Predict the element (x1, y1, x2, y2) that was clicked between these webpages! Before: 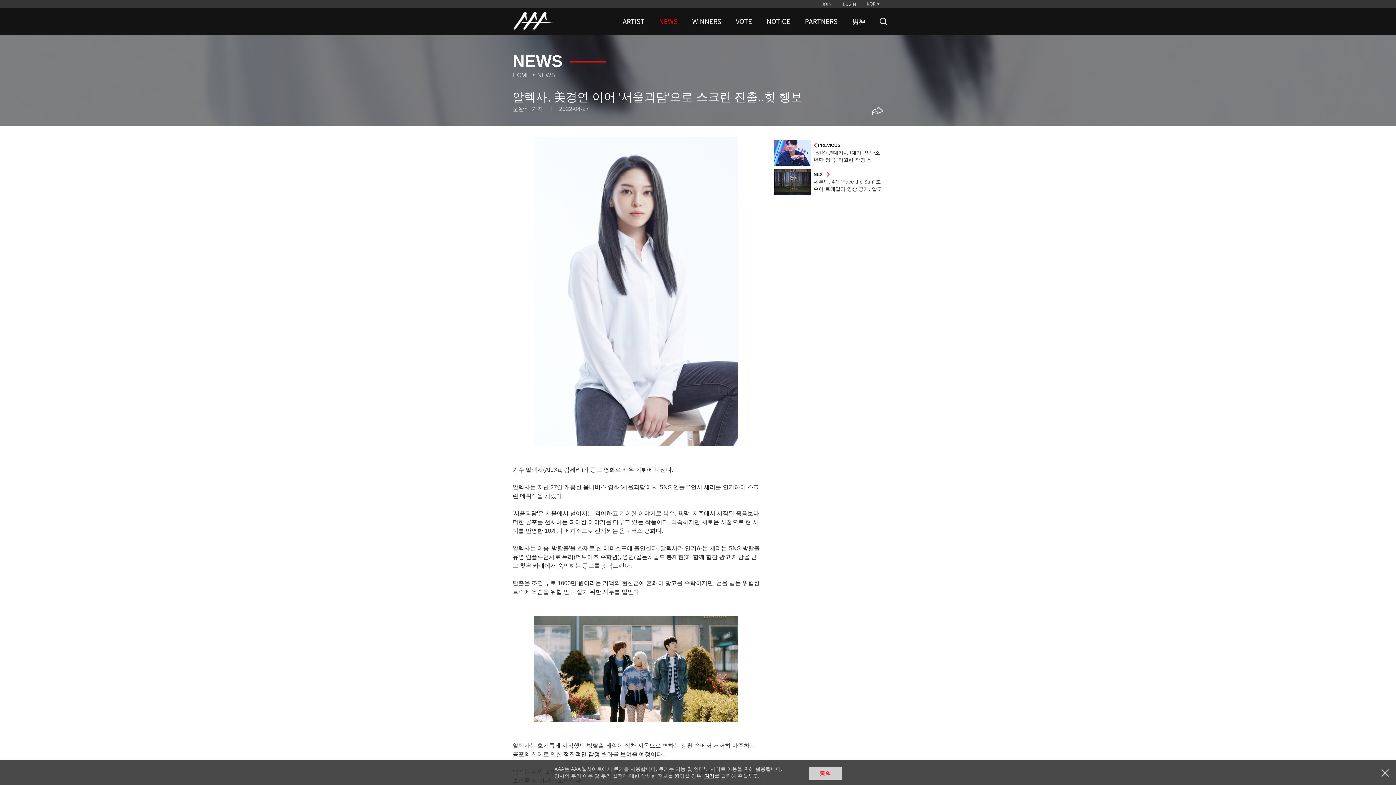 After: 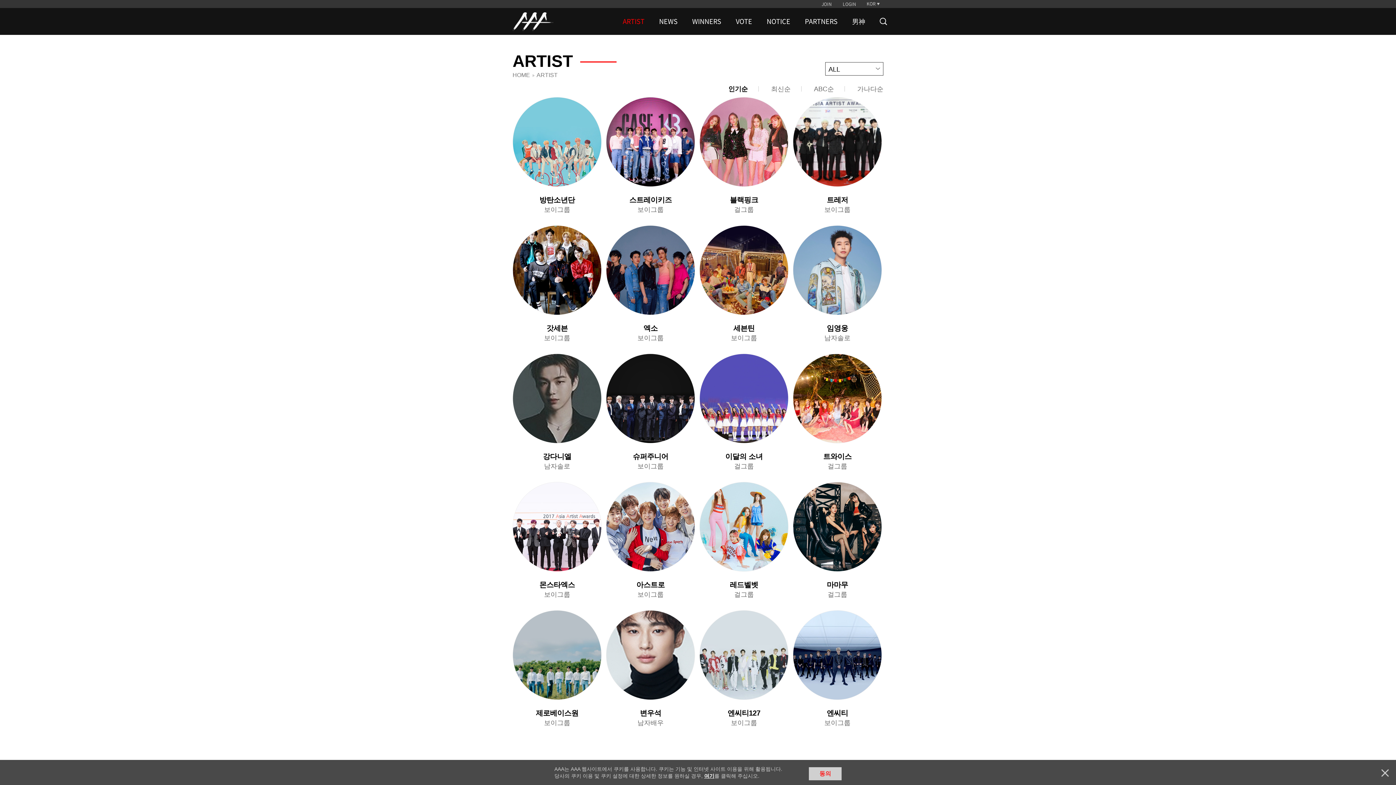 Action: bbox: (619, 8, 648, 34) label: ARTIST